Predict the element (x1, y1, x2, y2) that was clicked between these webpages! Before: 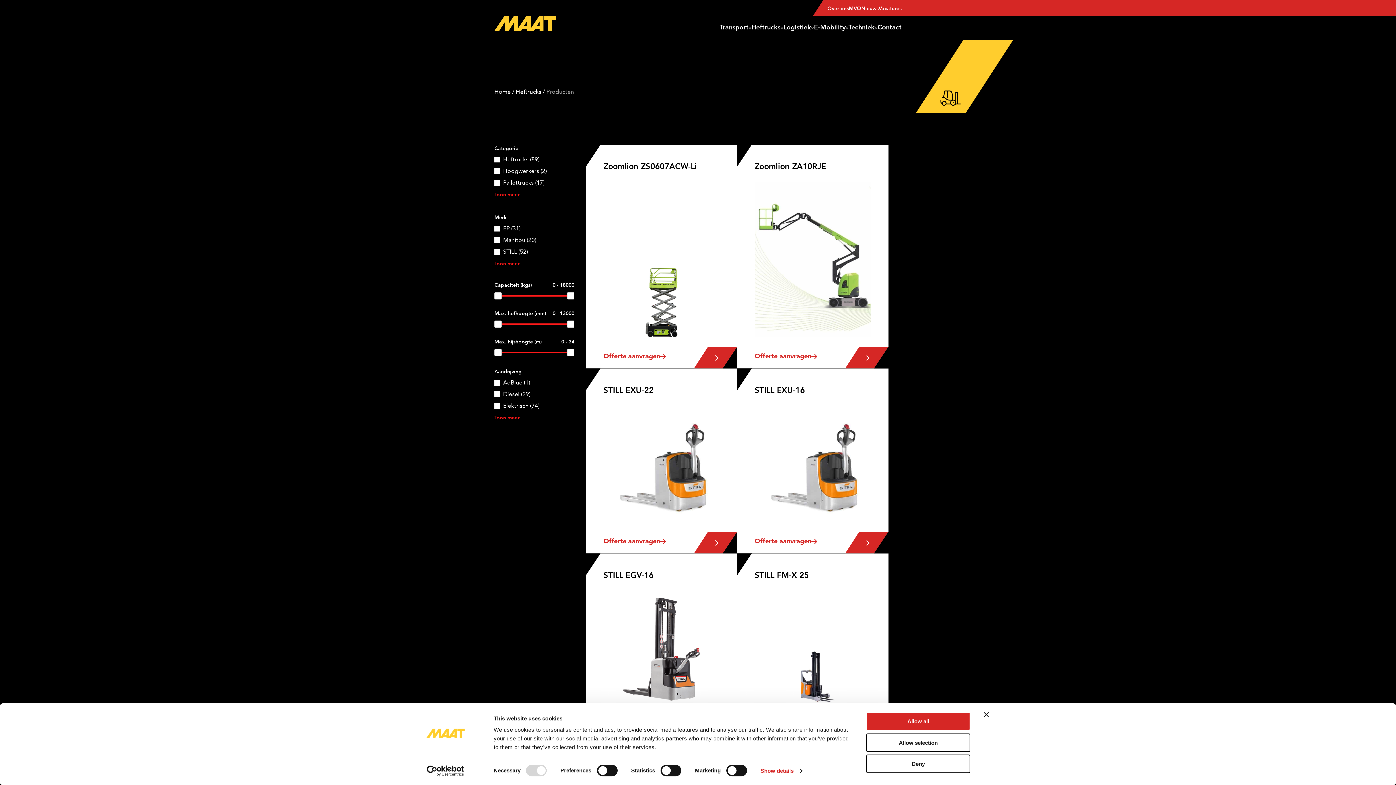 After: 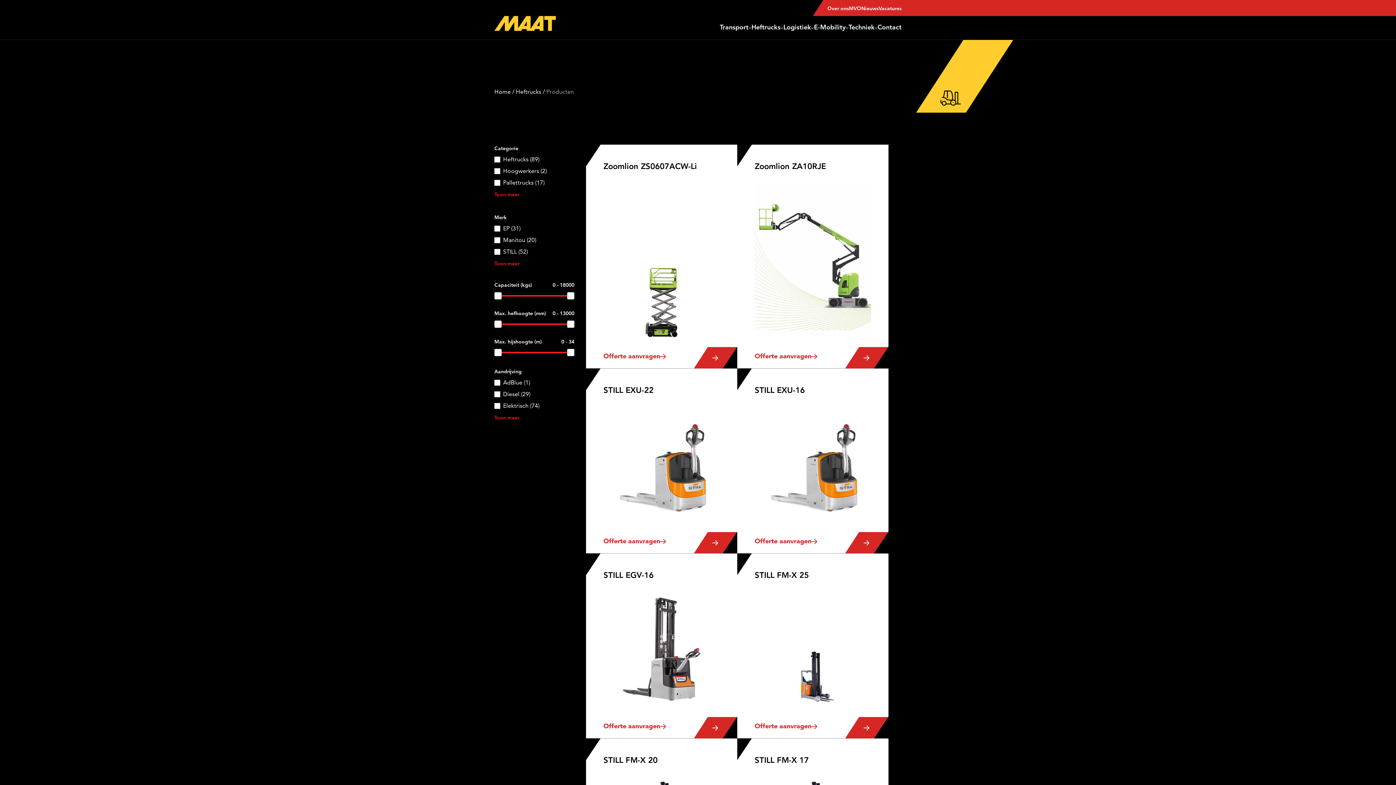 Action: bbox: (866, 733, 970, 752) label: Allow selection